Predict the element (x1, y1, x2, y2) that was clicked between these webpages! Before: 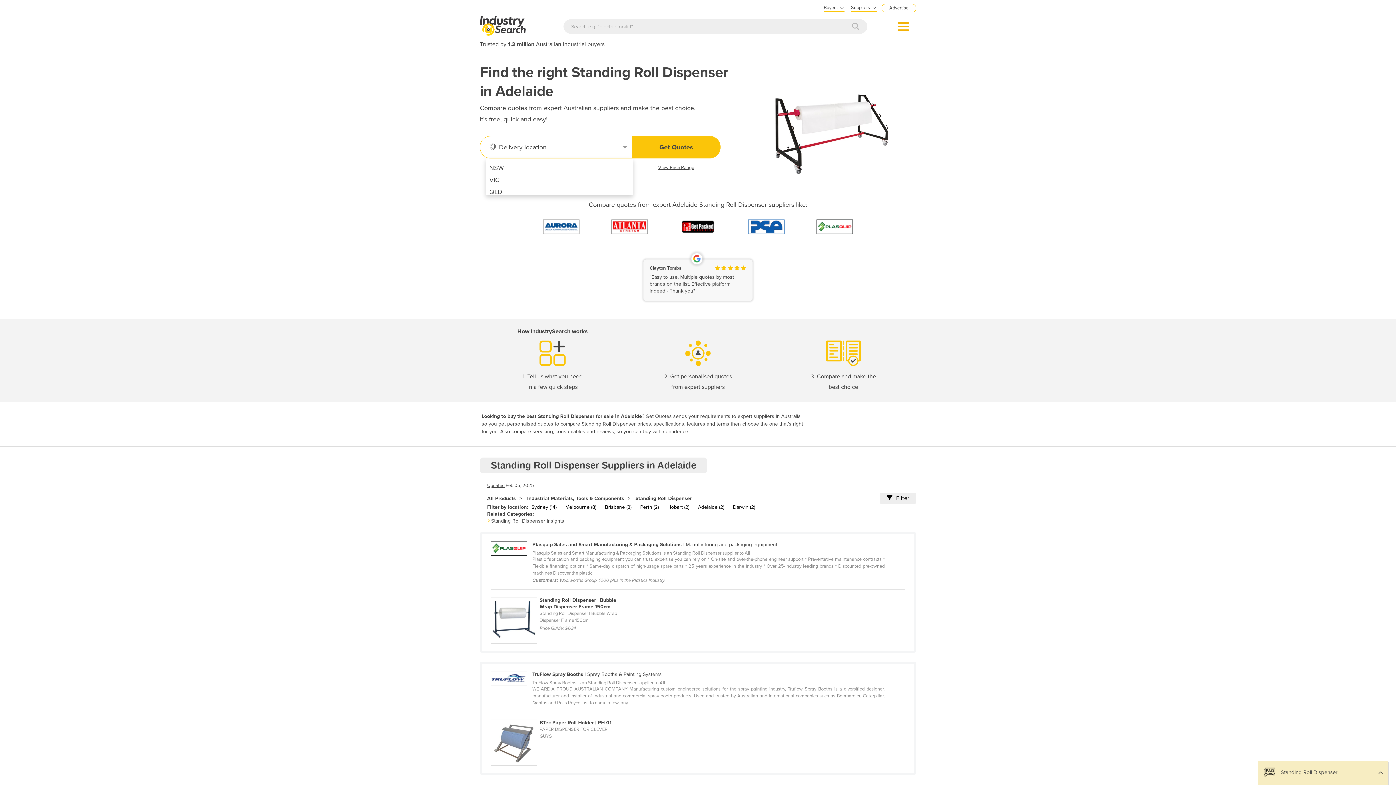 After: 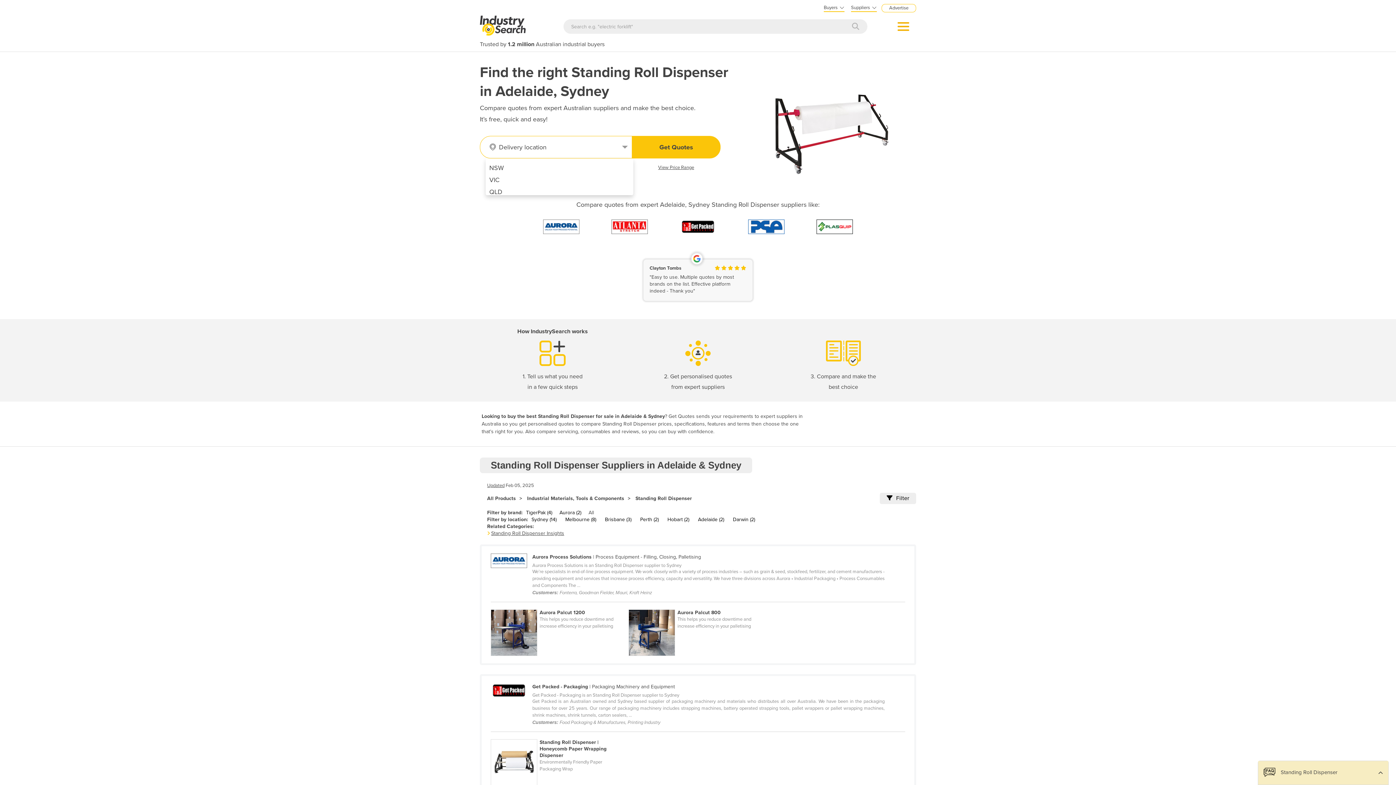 Action: bbox: (531, 504, 556, 510) label: Sydney (14)